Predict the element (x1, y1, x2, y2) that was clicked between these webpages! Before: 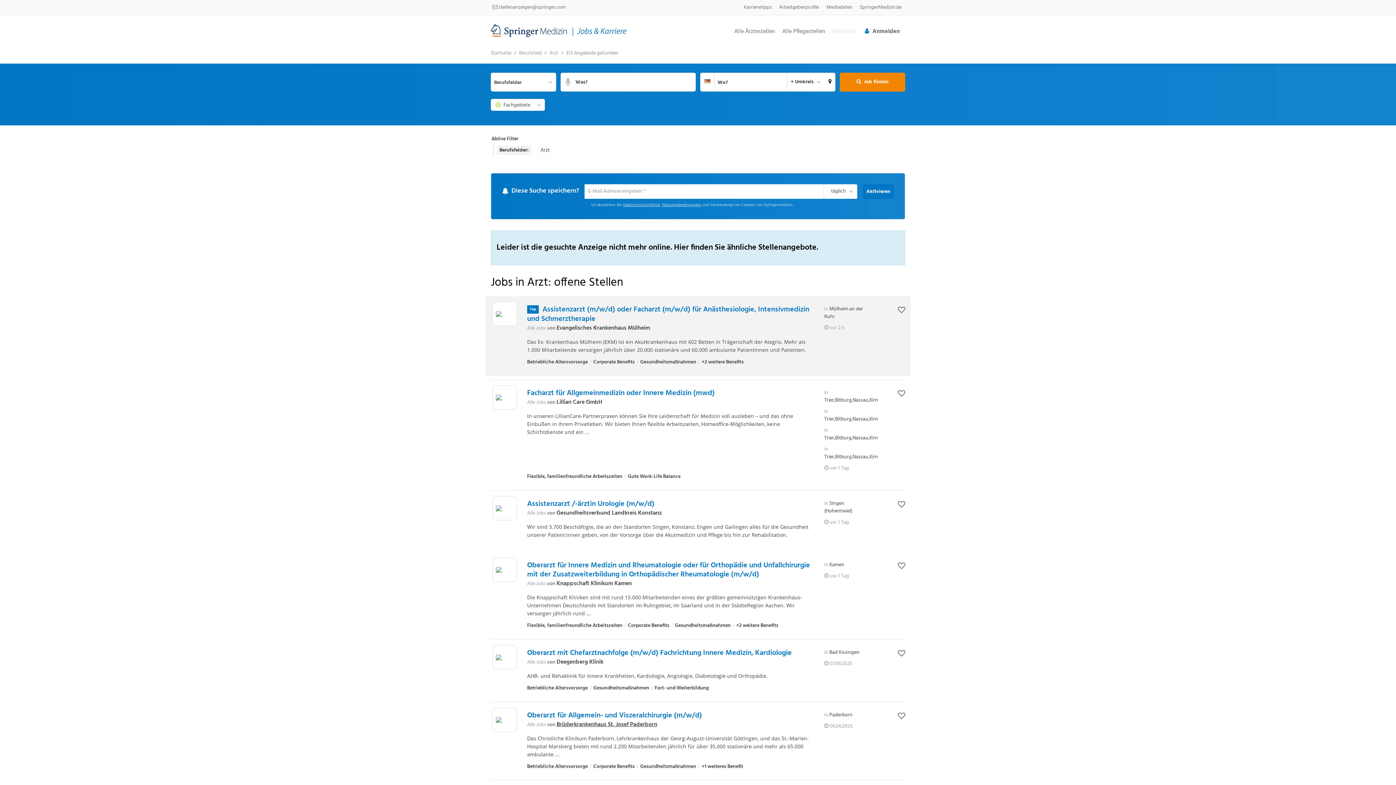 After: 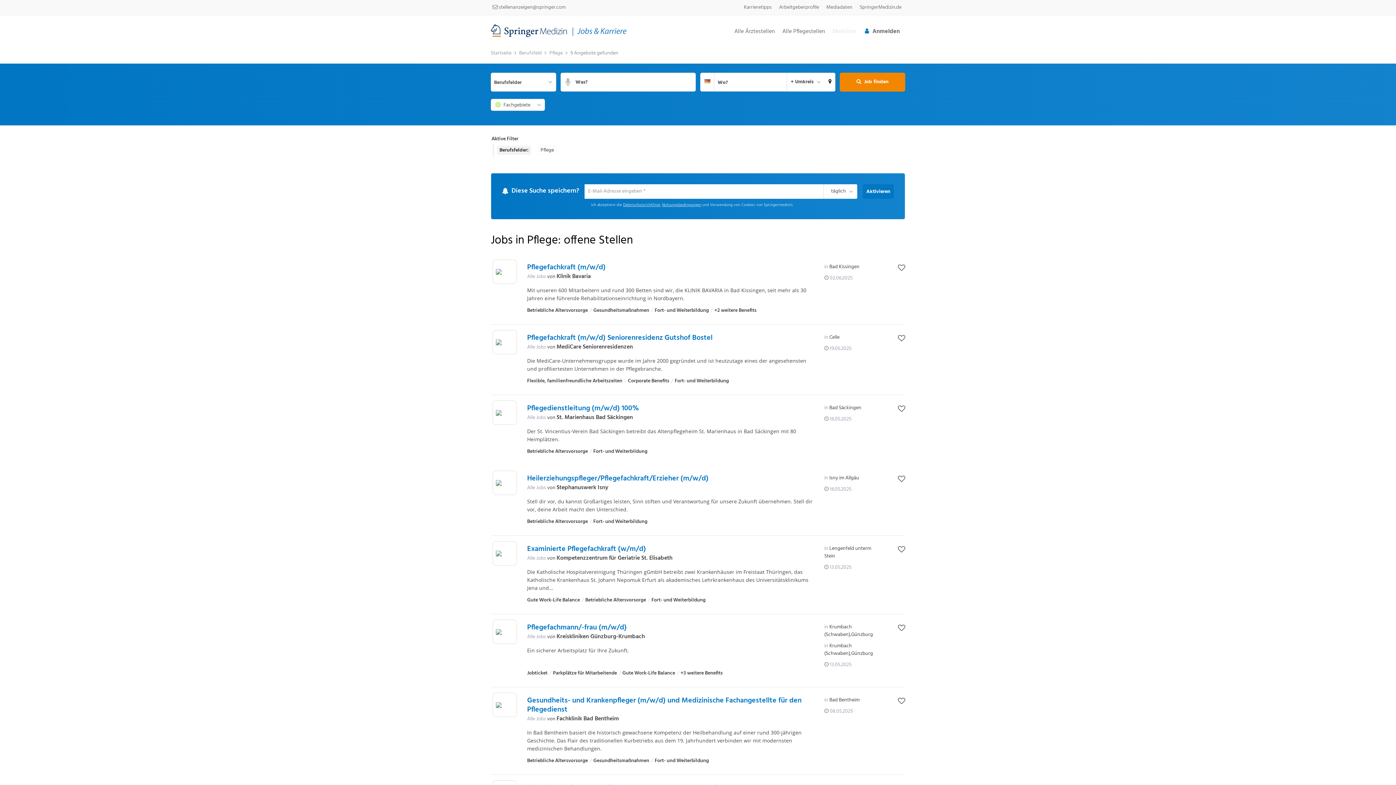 Action: label: Alle Pflegestellen bbox: (778, 27, 829, 38)